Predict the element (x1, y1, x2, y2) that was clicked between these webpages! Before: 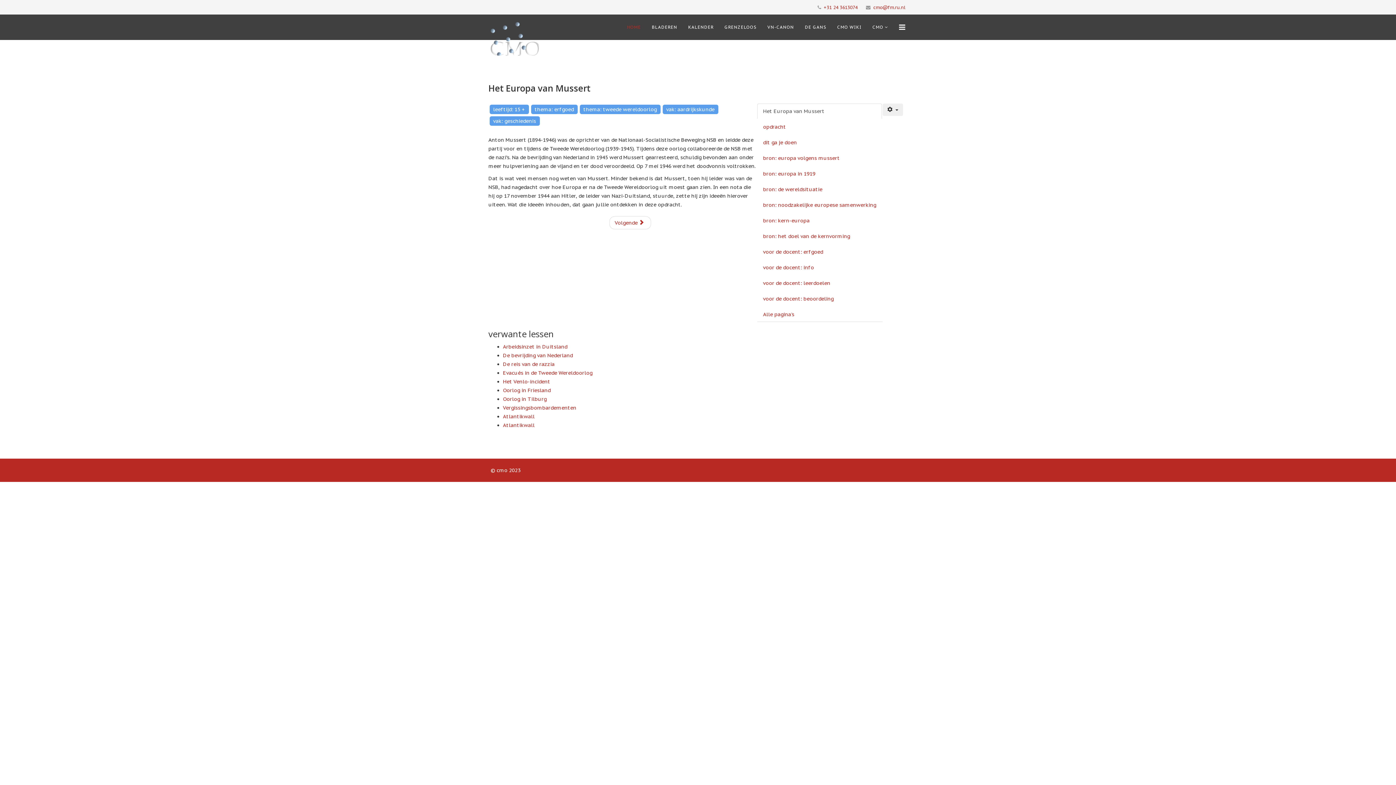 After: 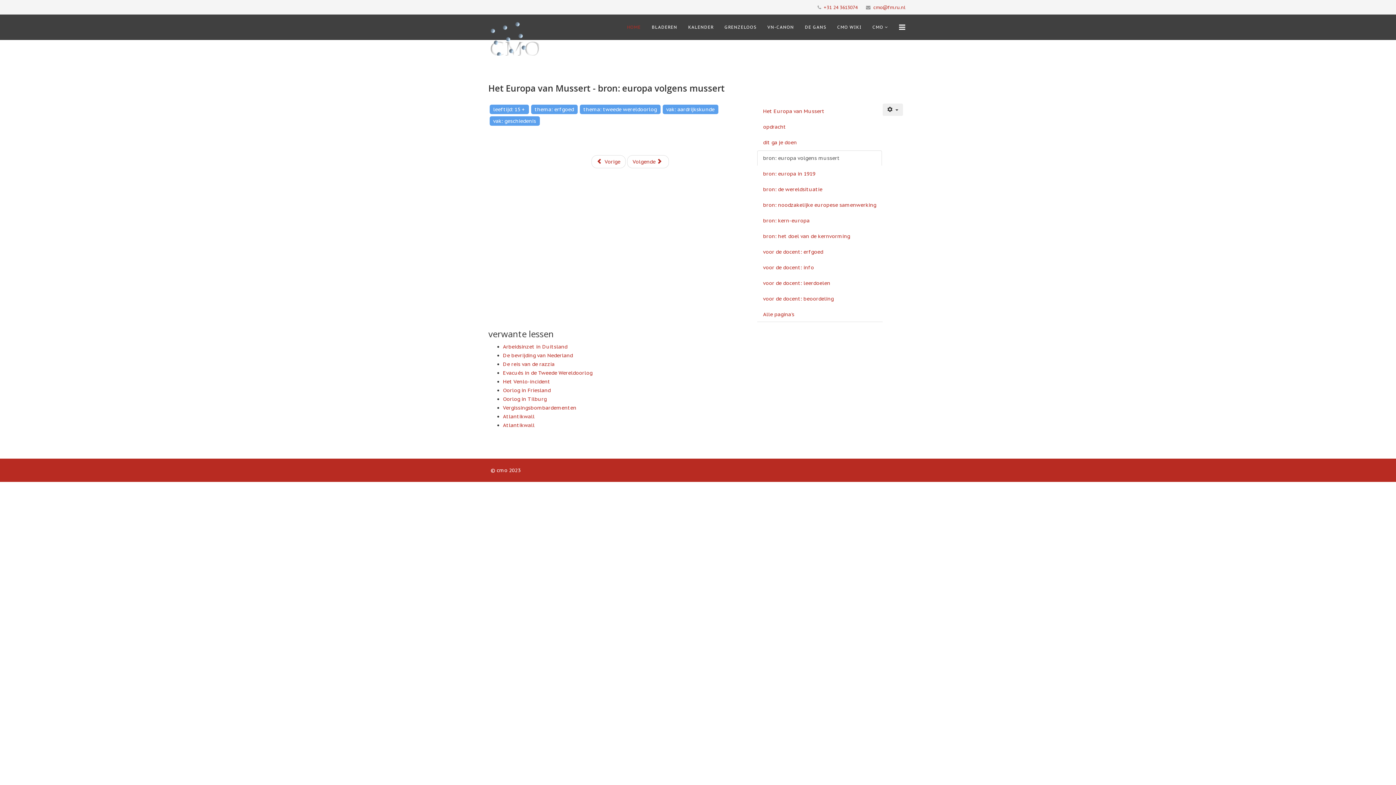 Action: bbox: (757, 150, 882, 165) label: bron: europa volgens mussert